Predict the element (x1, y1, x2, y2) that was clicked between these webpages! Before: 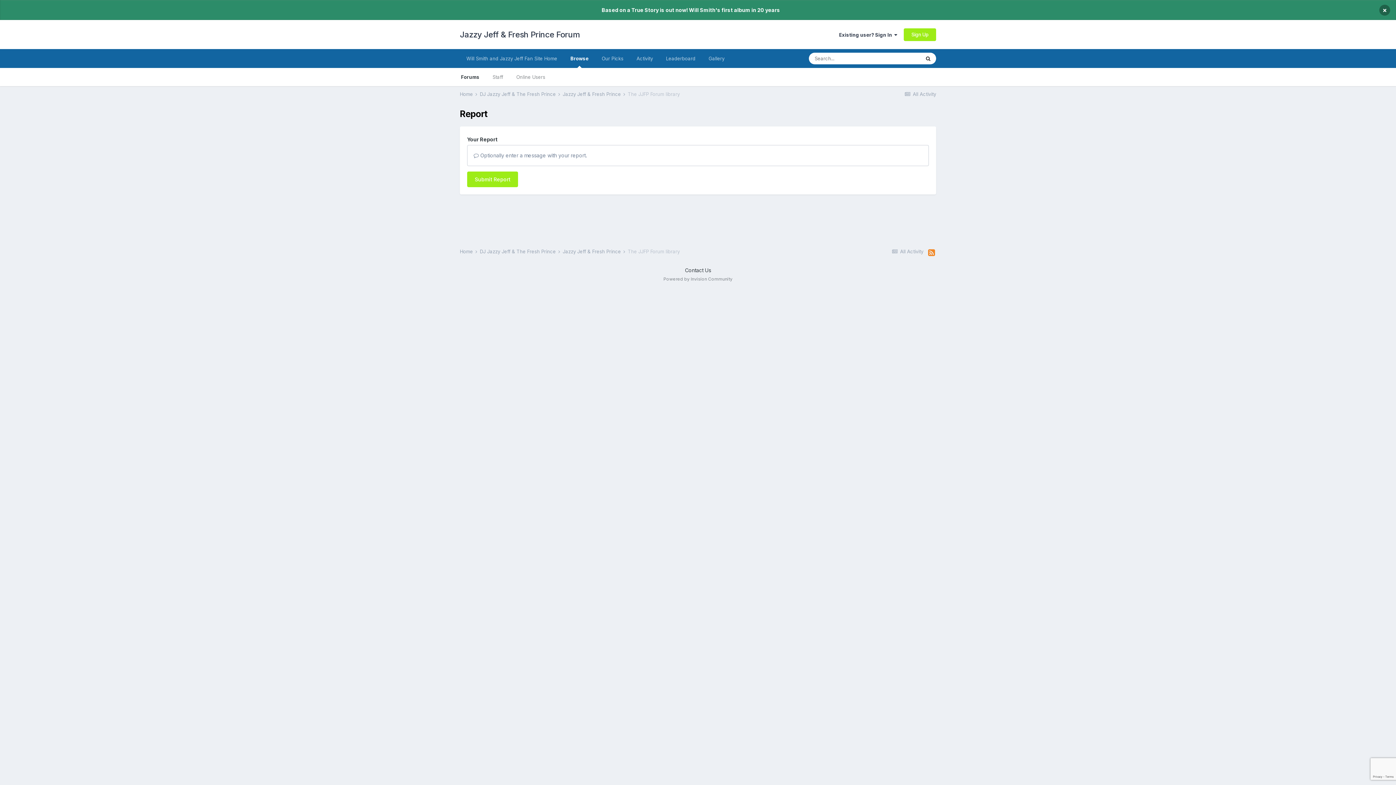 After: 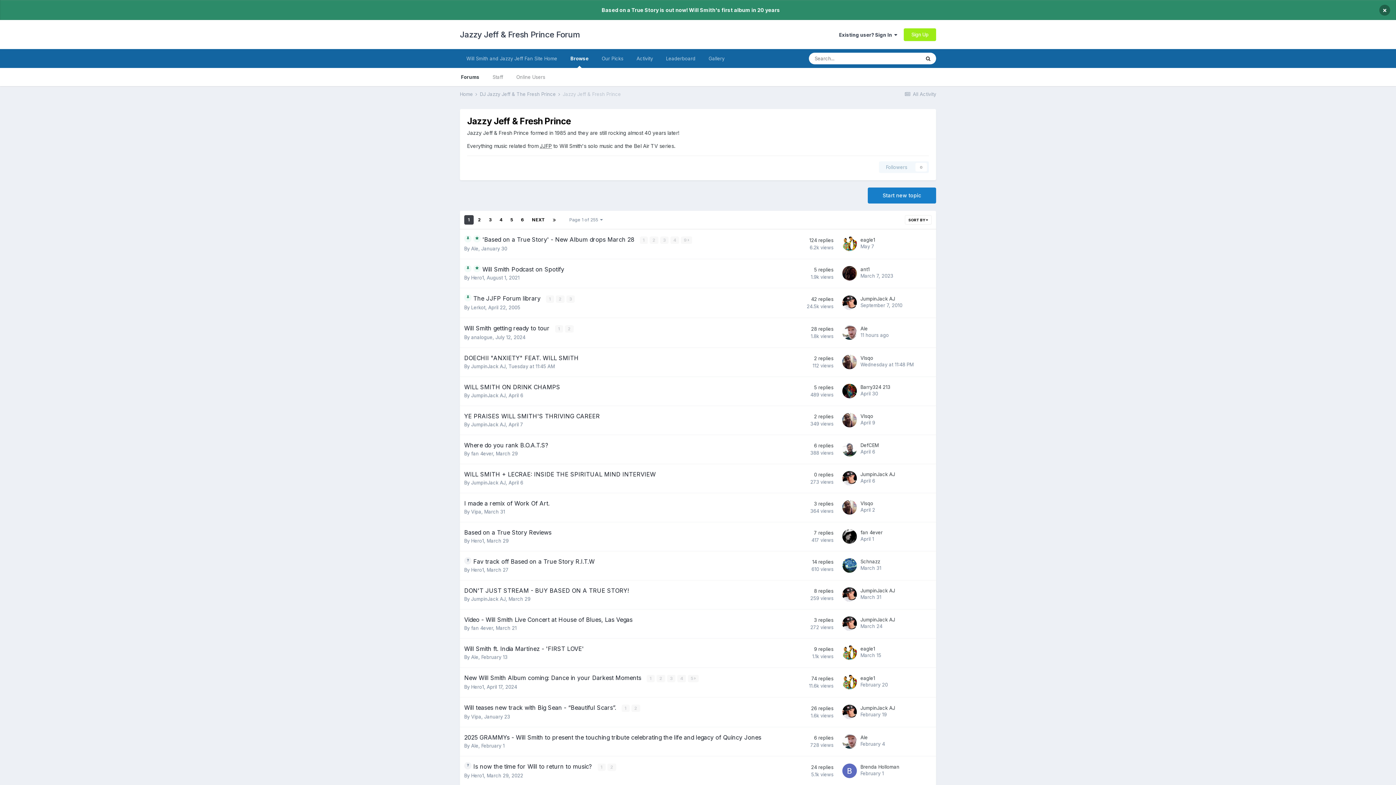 Action: bbox: (562, 91, 626, 97) label: Jazzy Jeff & Fresh Prince 